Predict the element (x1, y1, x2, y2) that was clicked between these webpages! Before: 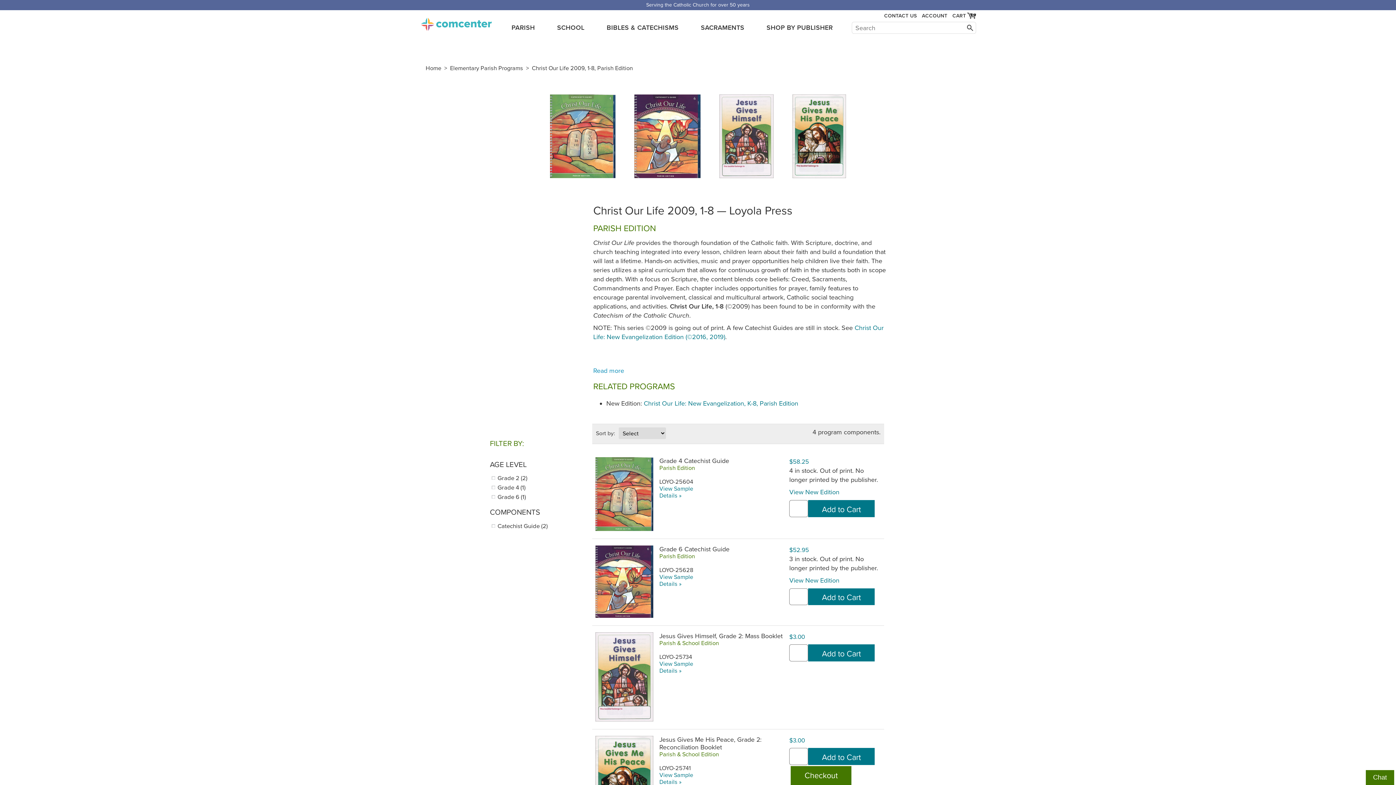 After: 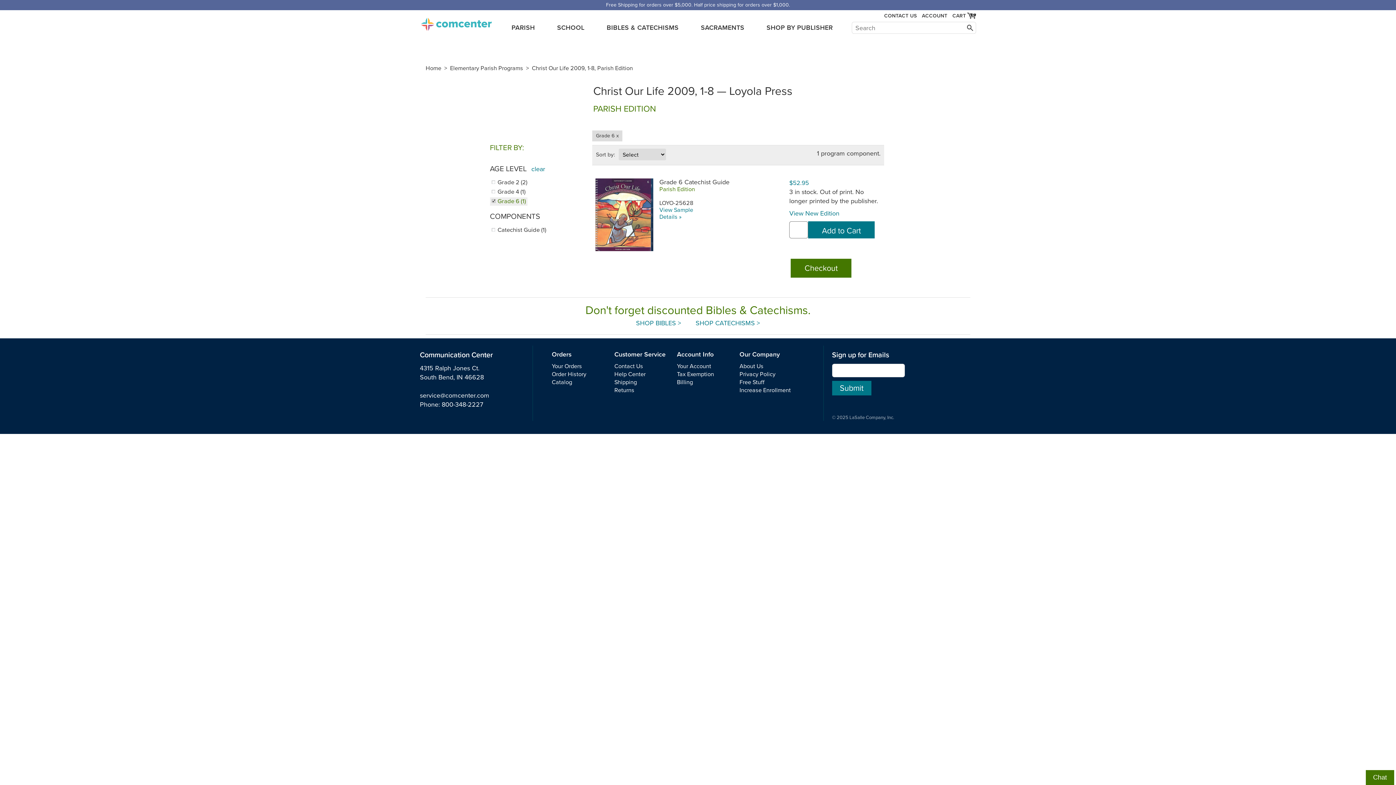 Action: bbox: (490, 493, 527, 501) label: Grade 6 (1)